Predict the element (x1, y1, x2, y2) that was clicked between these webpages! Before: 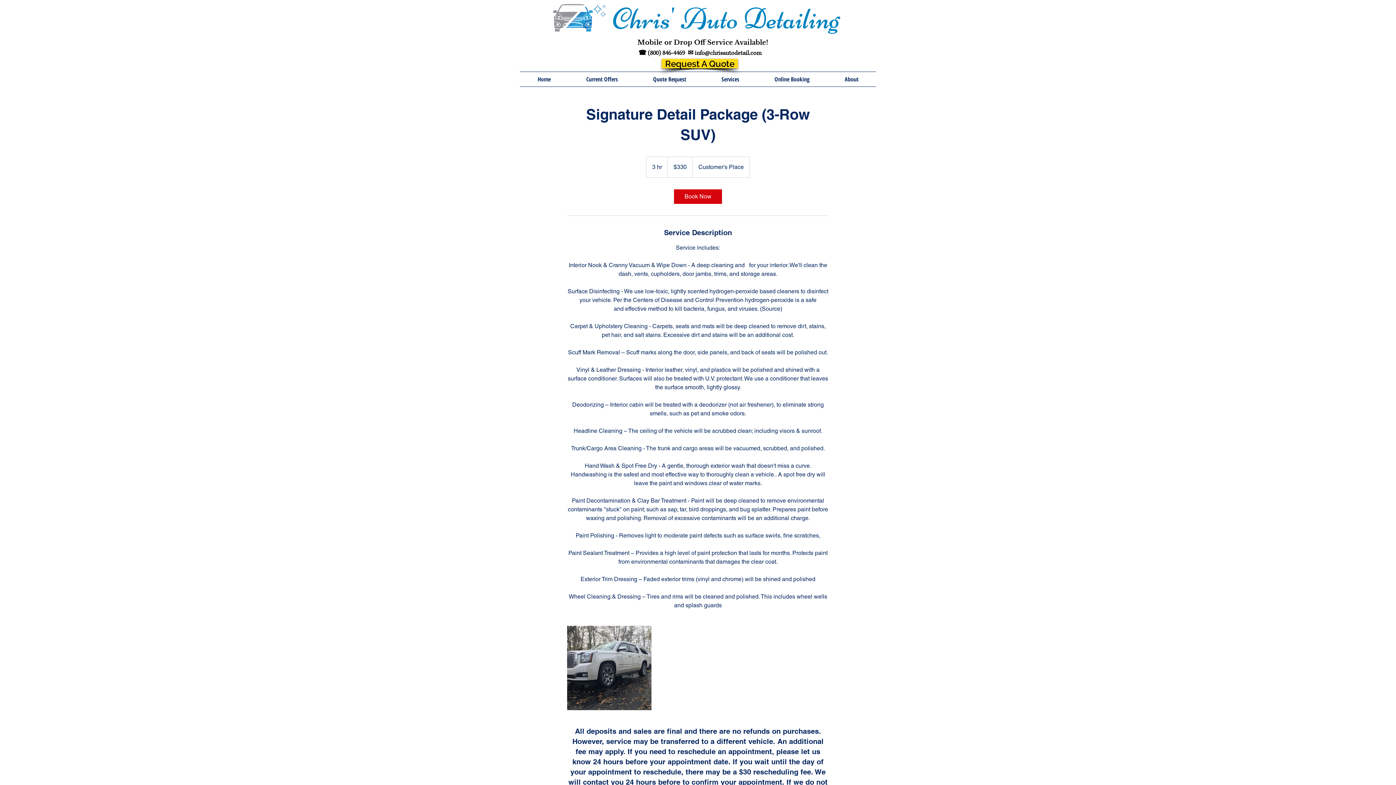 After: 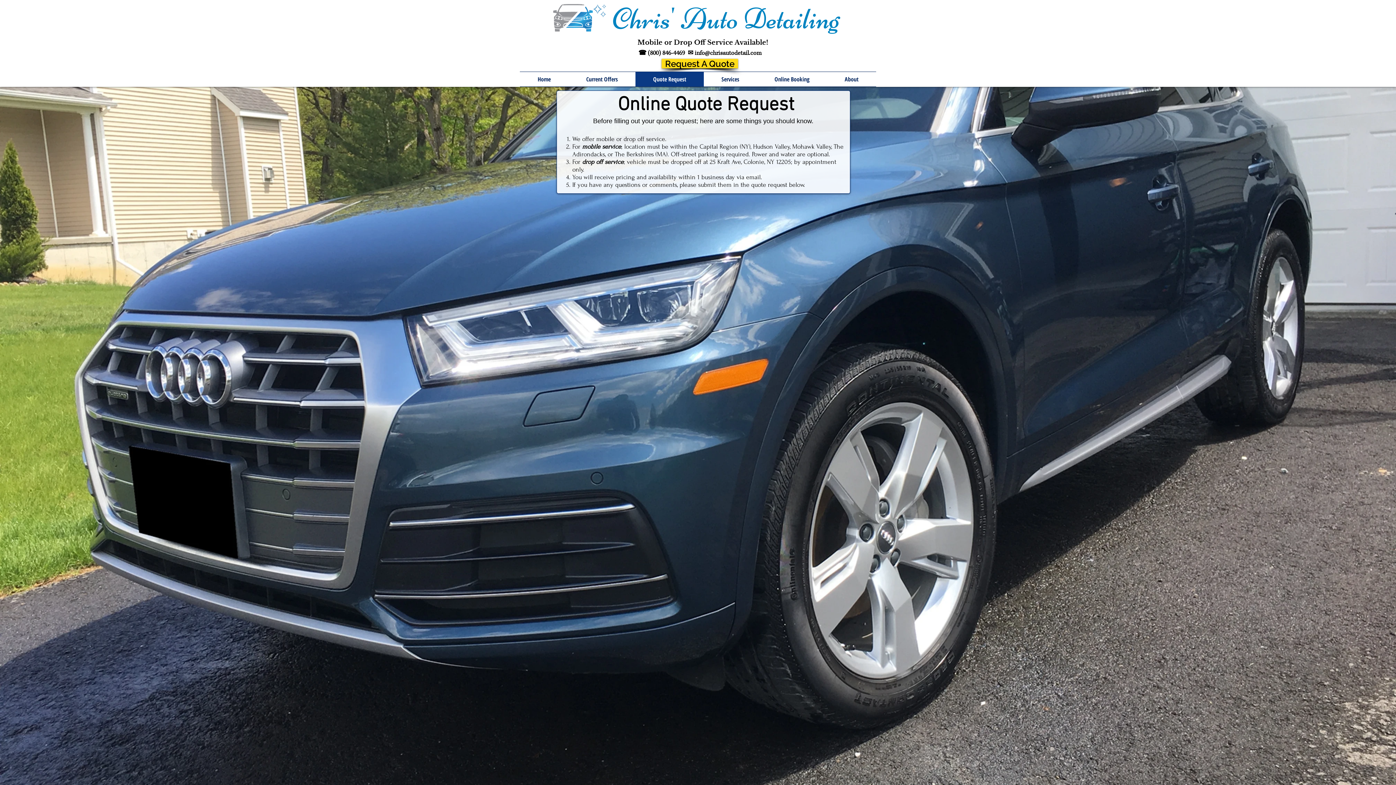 Action: label: Request A Quote bbox: (661, 58, 738, 68)